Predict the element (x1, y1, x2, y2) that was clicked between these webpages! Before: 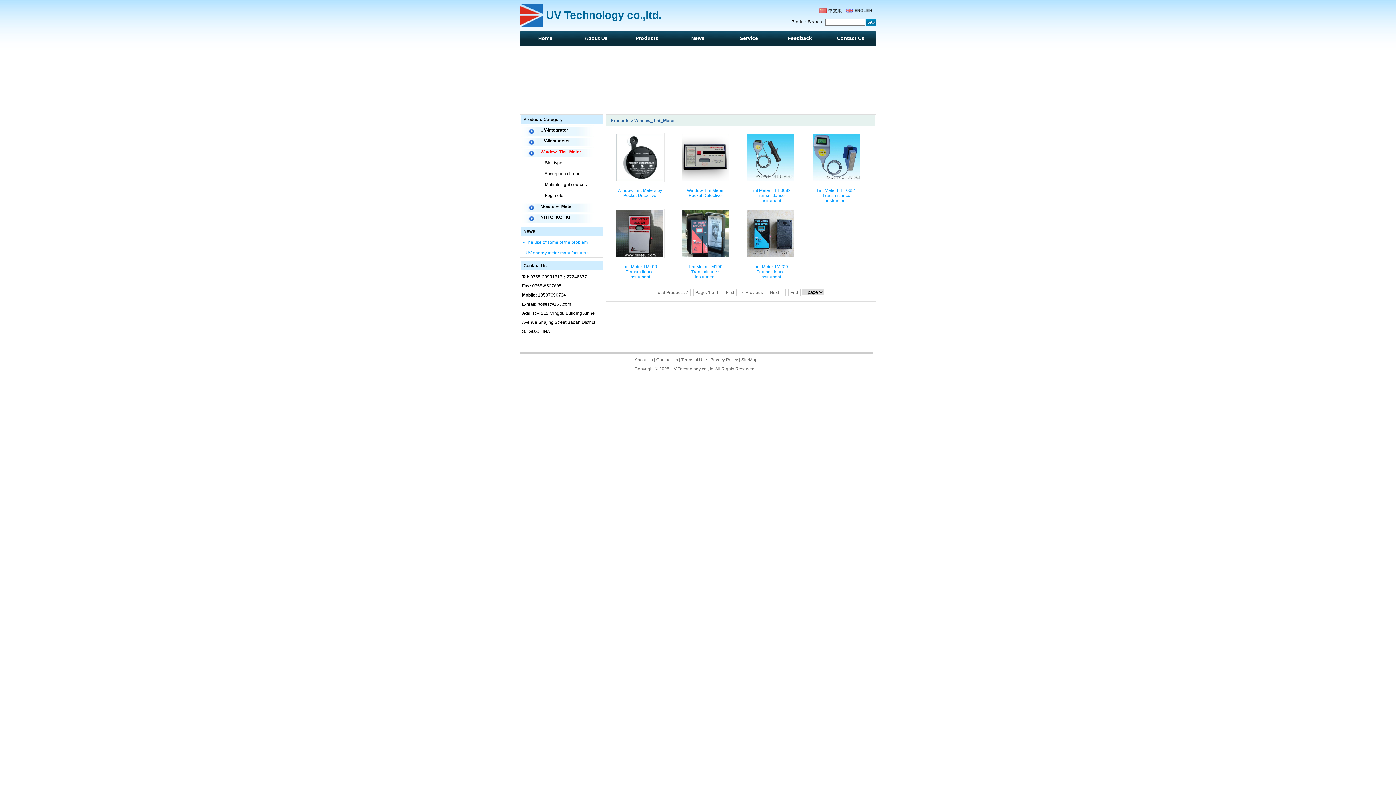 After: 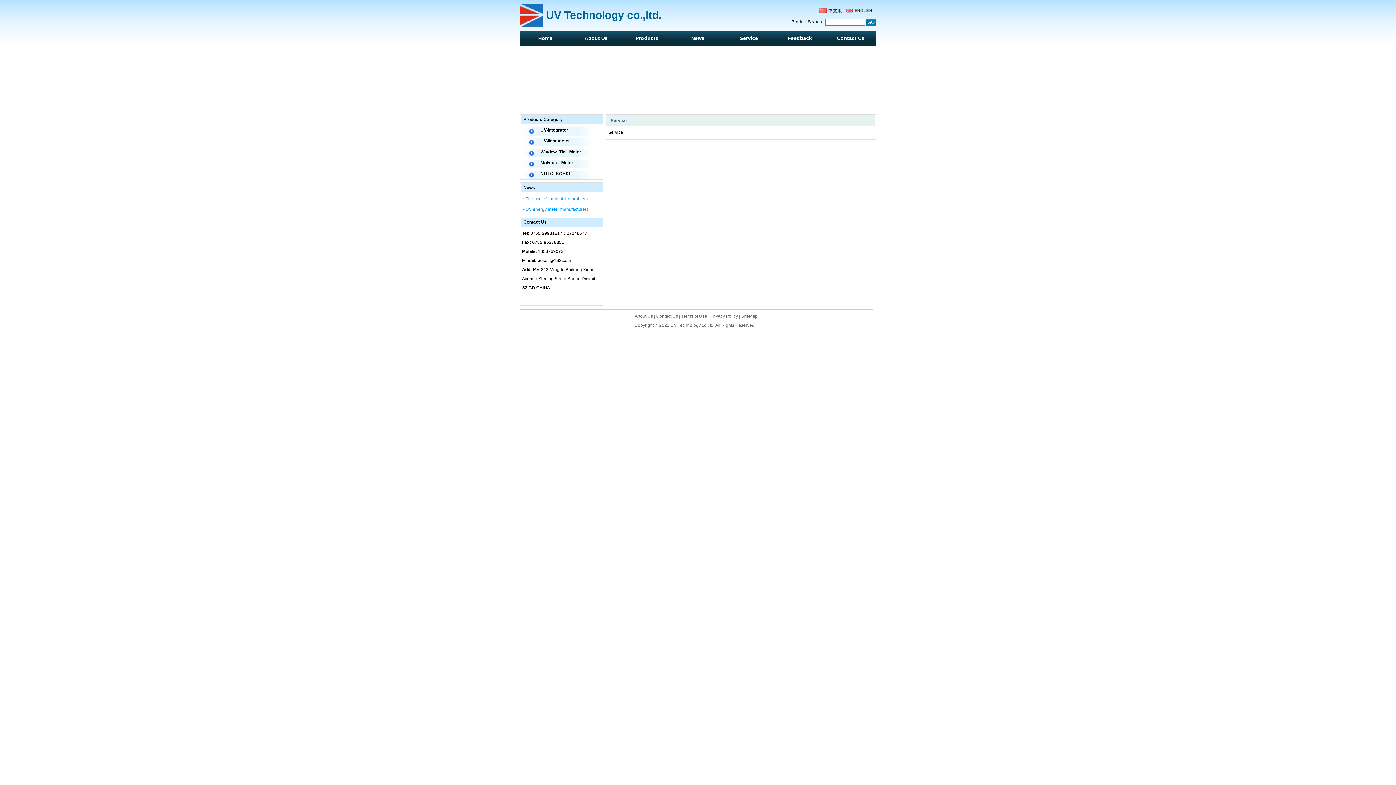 Action: label: Service bbox: (723, 30, 774, 46)